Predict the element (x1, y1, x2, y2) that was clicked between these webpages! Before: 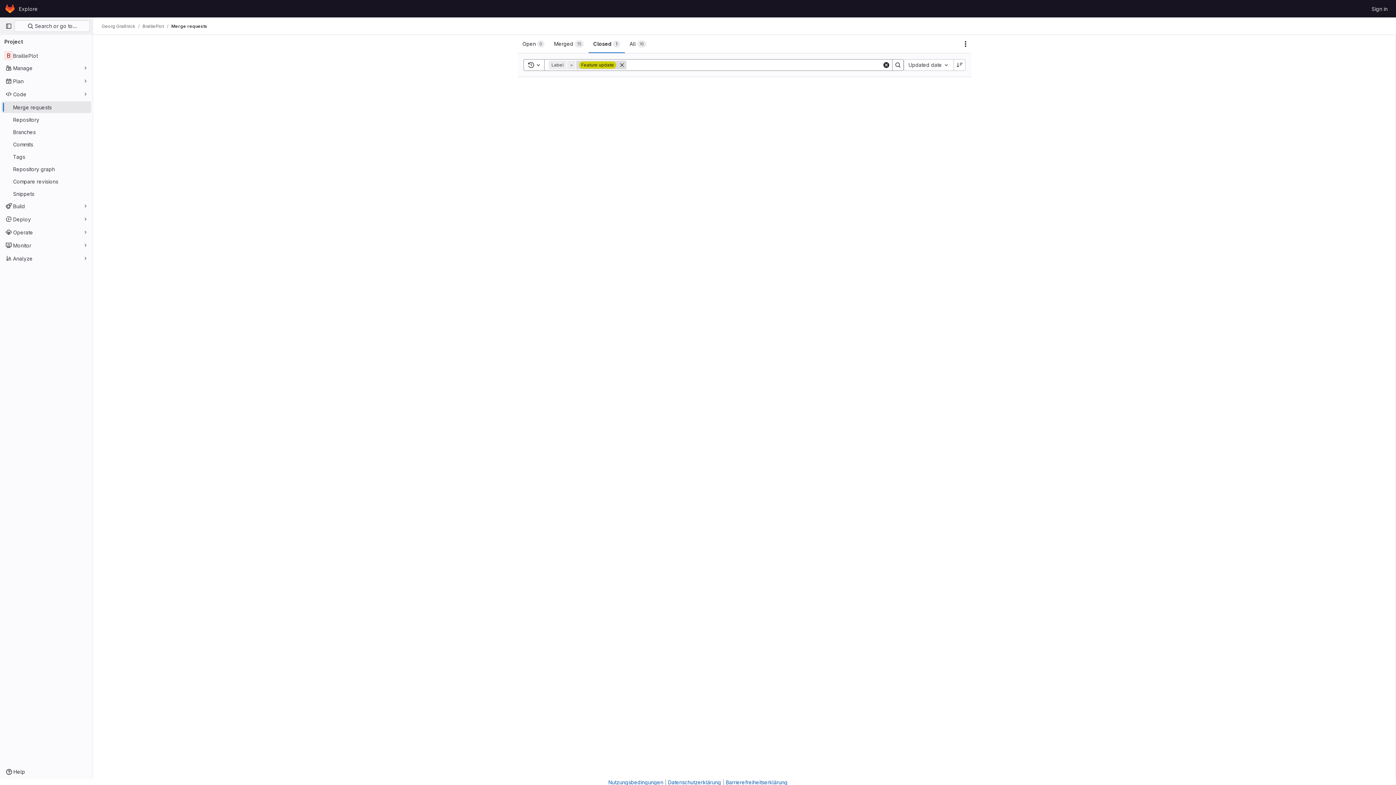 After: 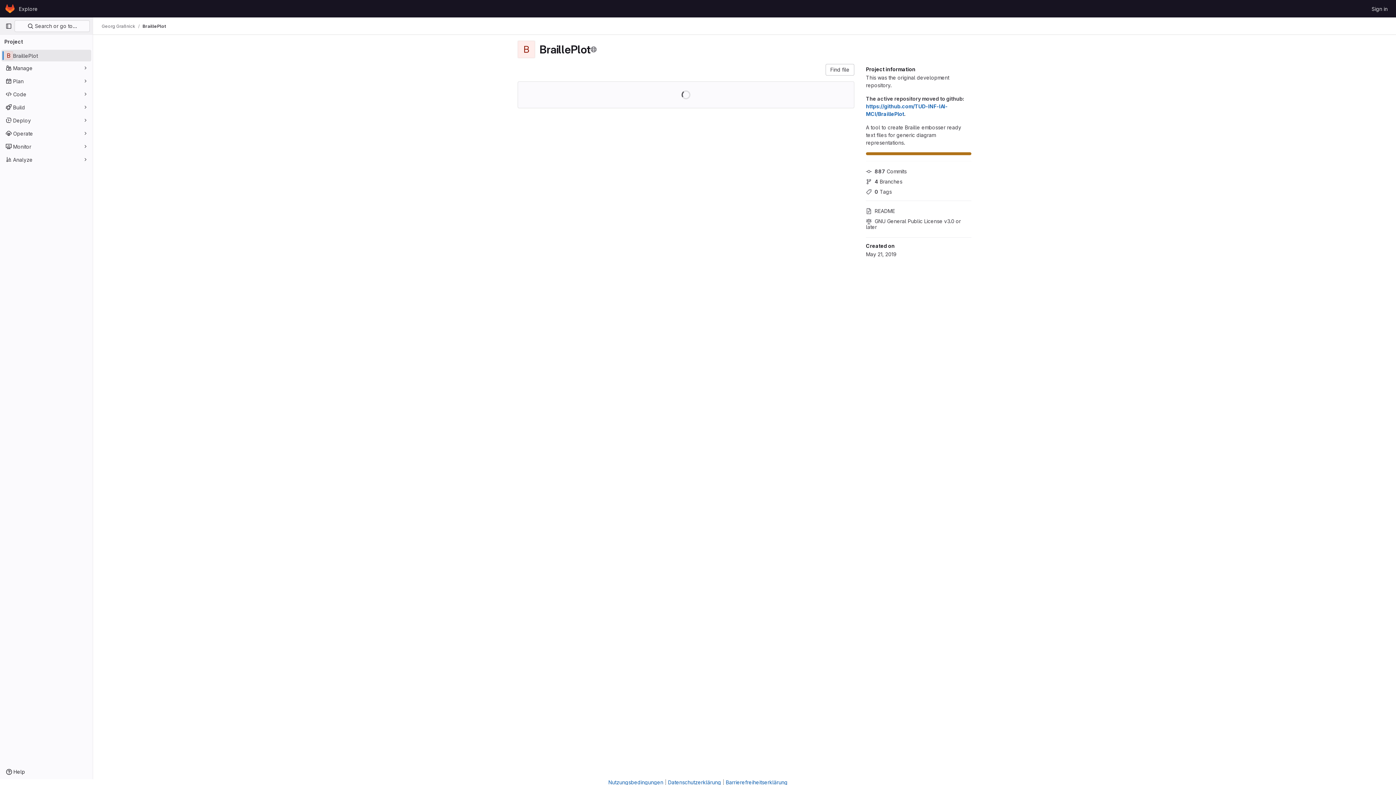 Action: bbox: (1, 49, 91, 61) label: BraillePlot